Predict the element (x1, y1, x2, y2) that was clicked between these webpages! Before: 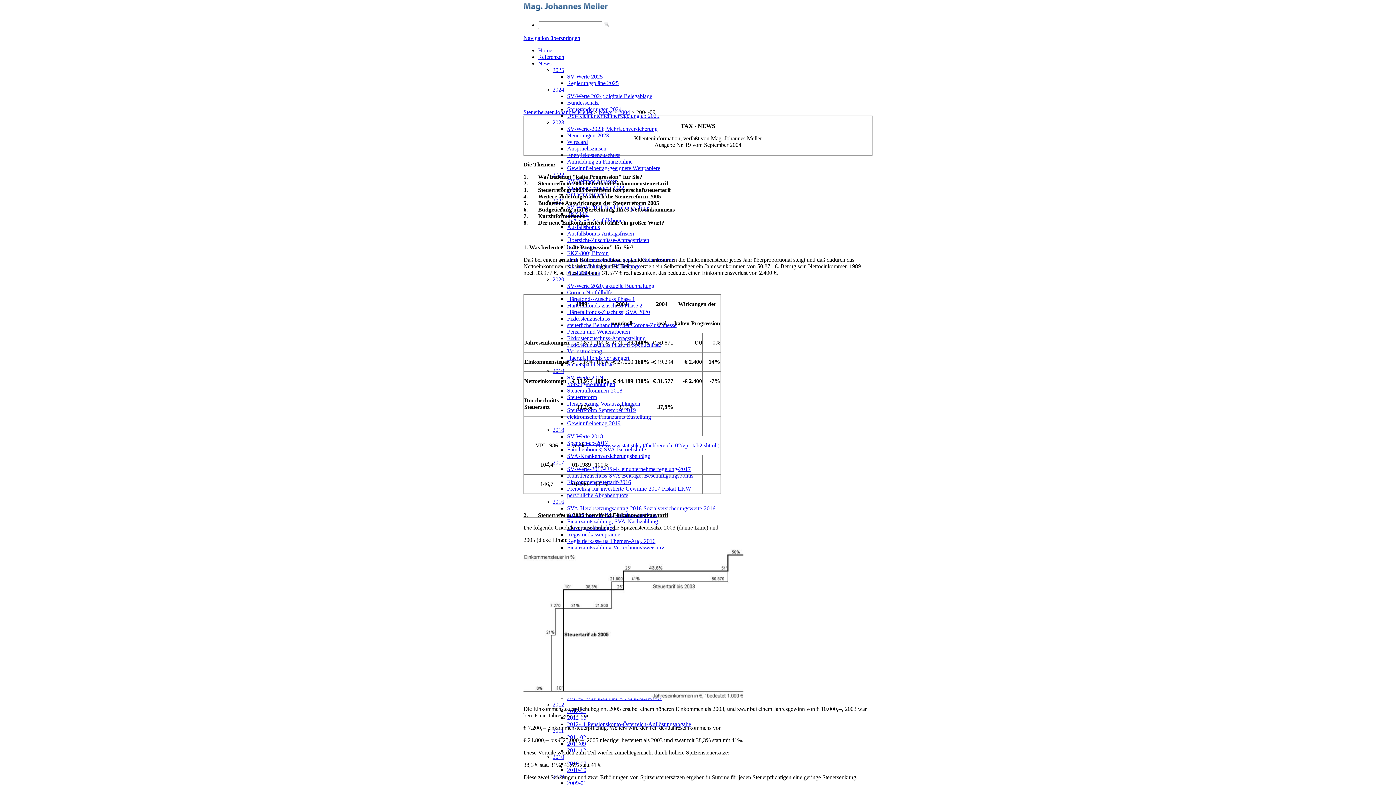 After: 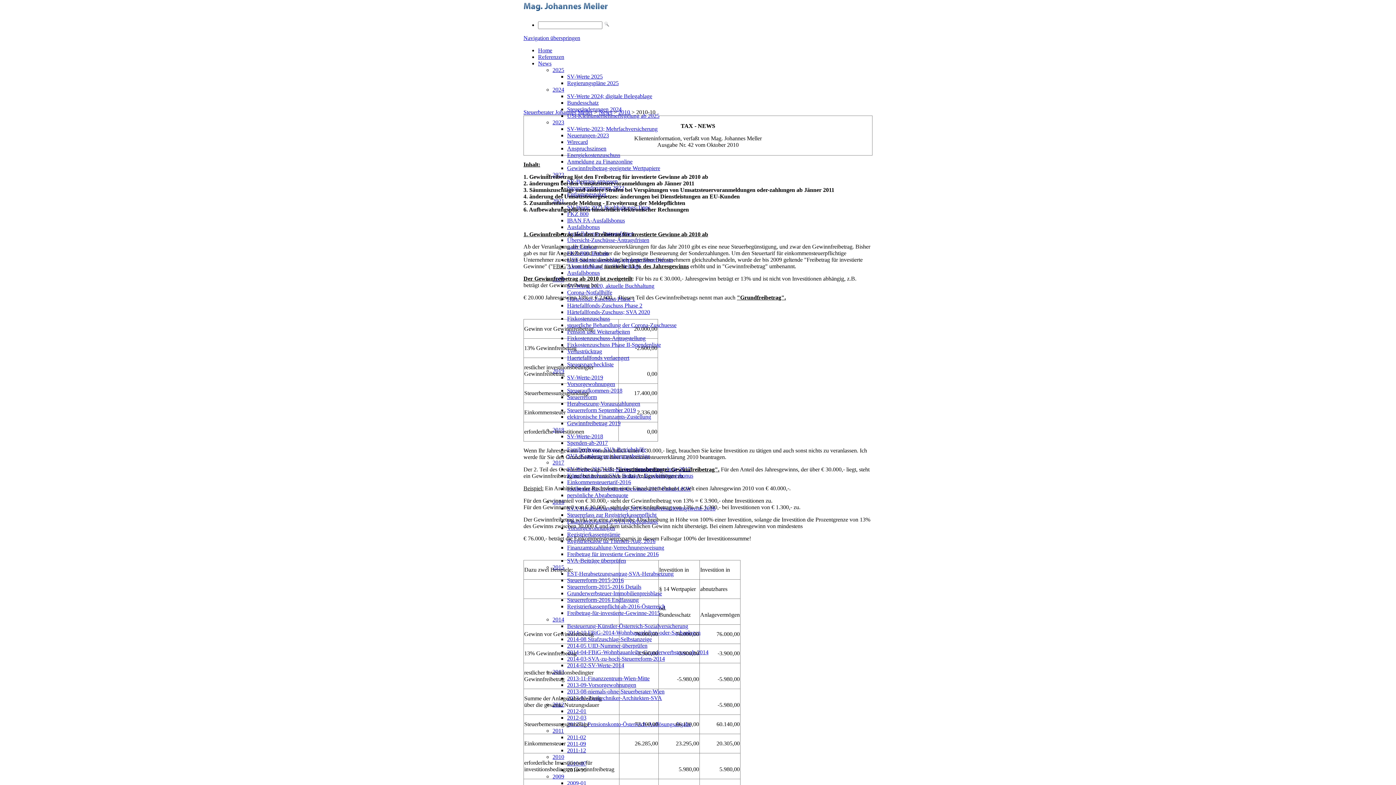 Action: bbox: (567, 767, 586, 773) label: 2010-10